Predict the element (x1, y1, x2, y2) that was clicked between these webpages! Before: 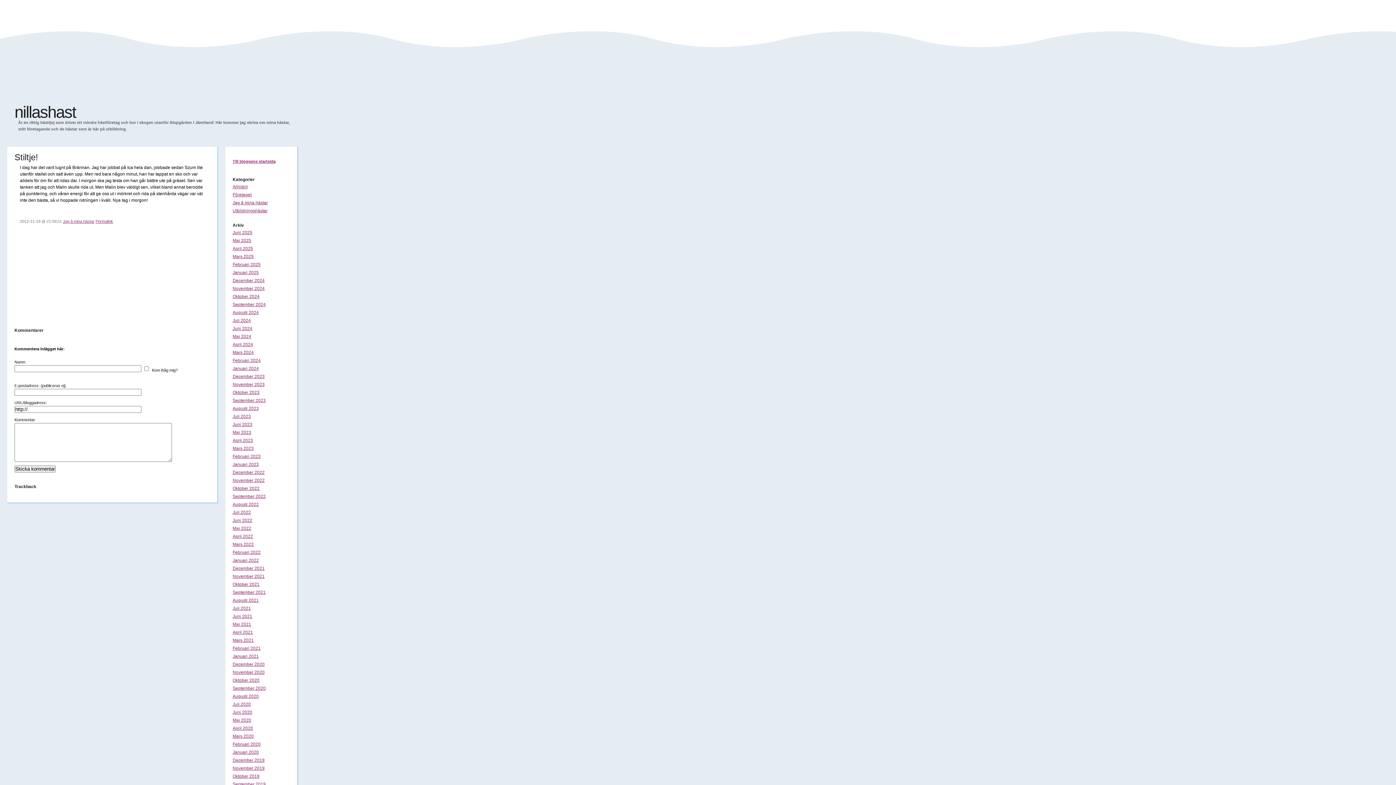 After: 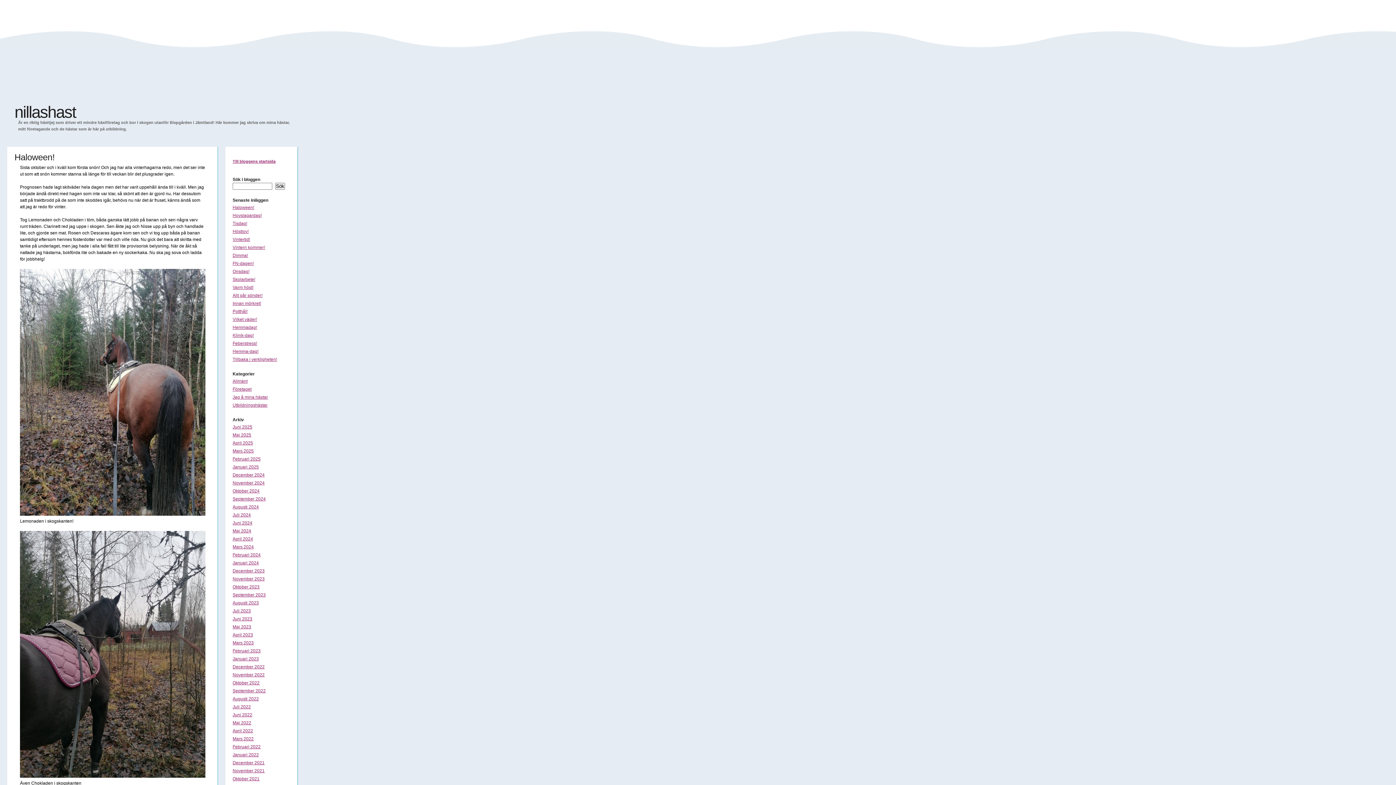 Action: label: Oktober 2024 bbox: (232, 294, 259, 299)